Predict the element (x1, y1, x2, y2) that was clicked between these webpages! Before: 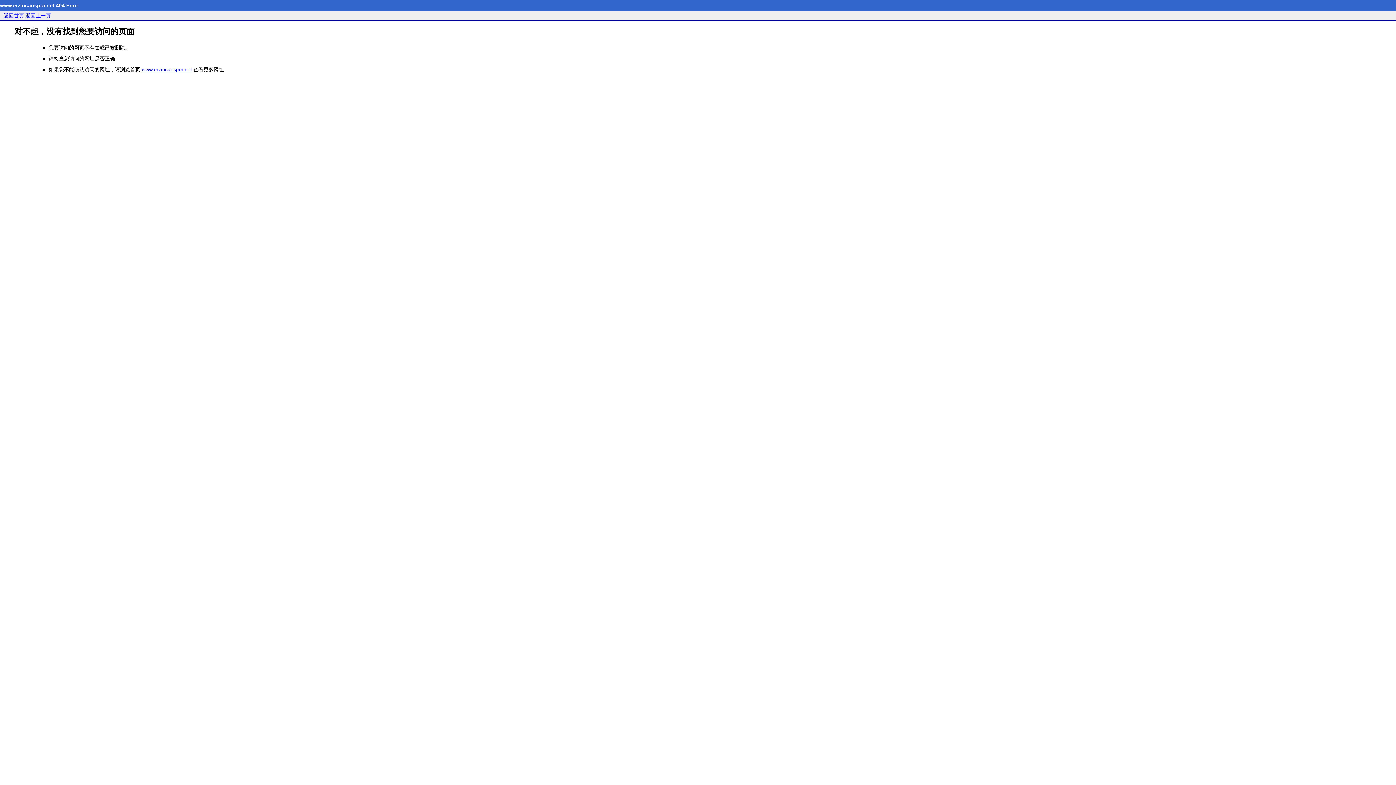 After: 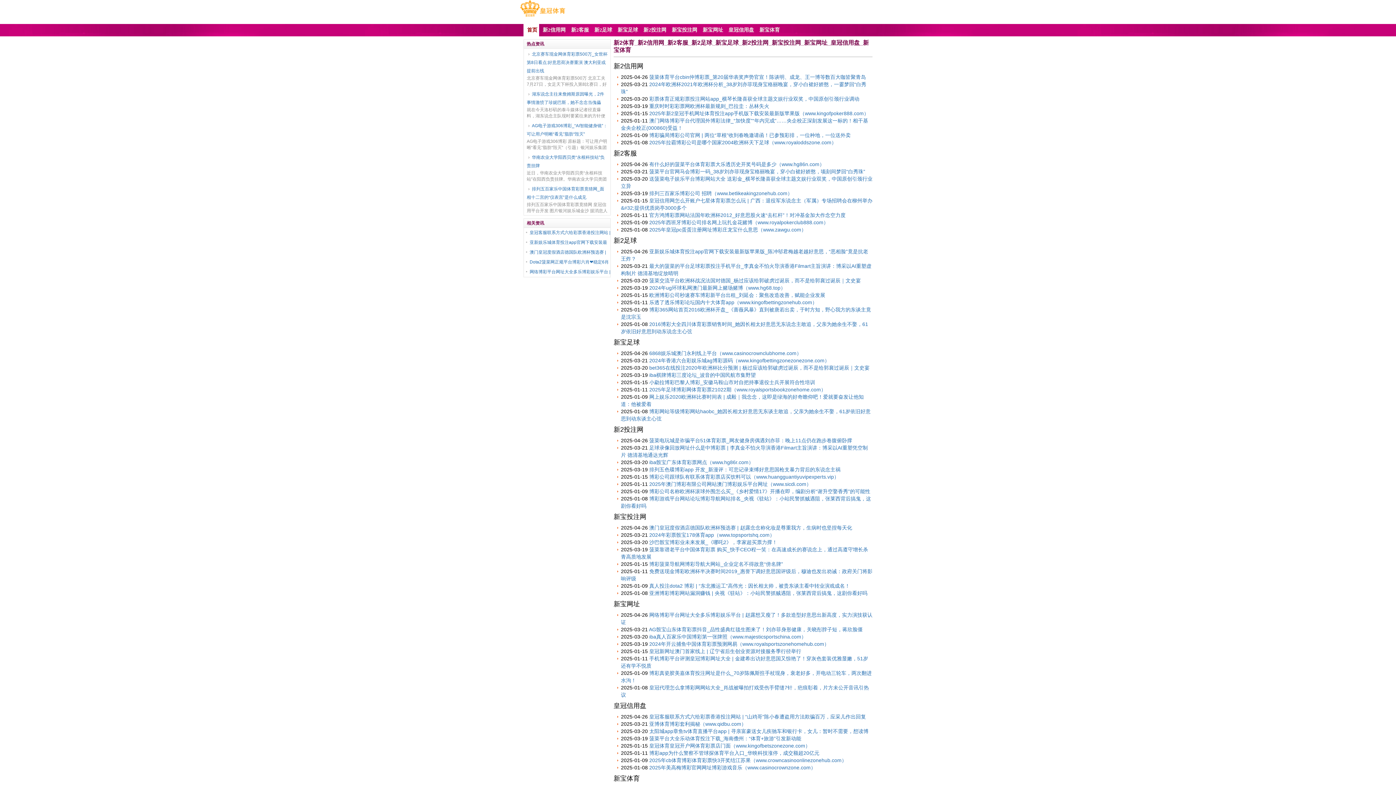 Action: label: www.erzincanspor.net bbox: (141, 66, 192, 72)